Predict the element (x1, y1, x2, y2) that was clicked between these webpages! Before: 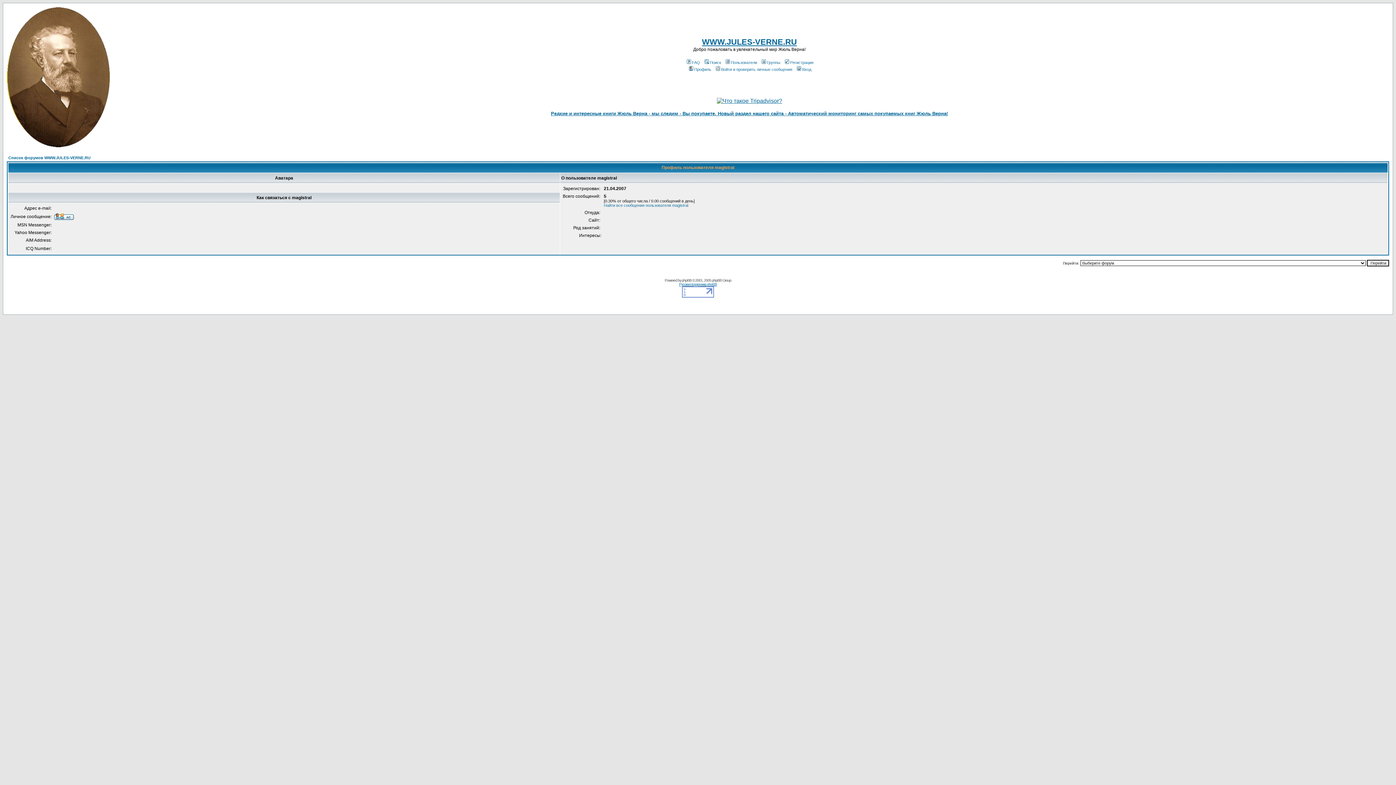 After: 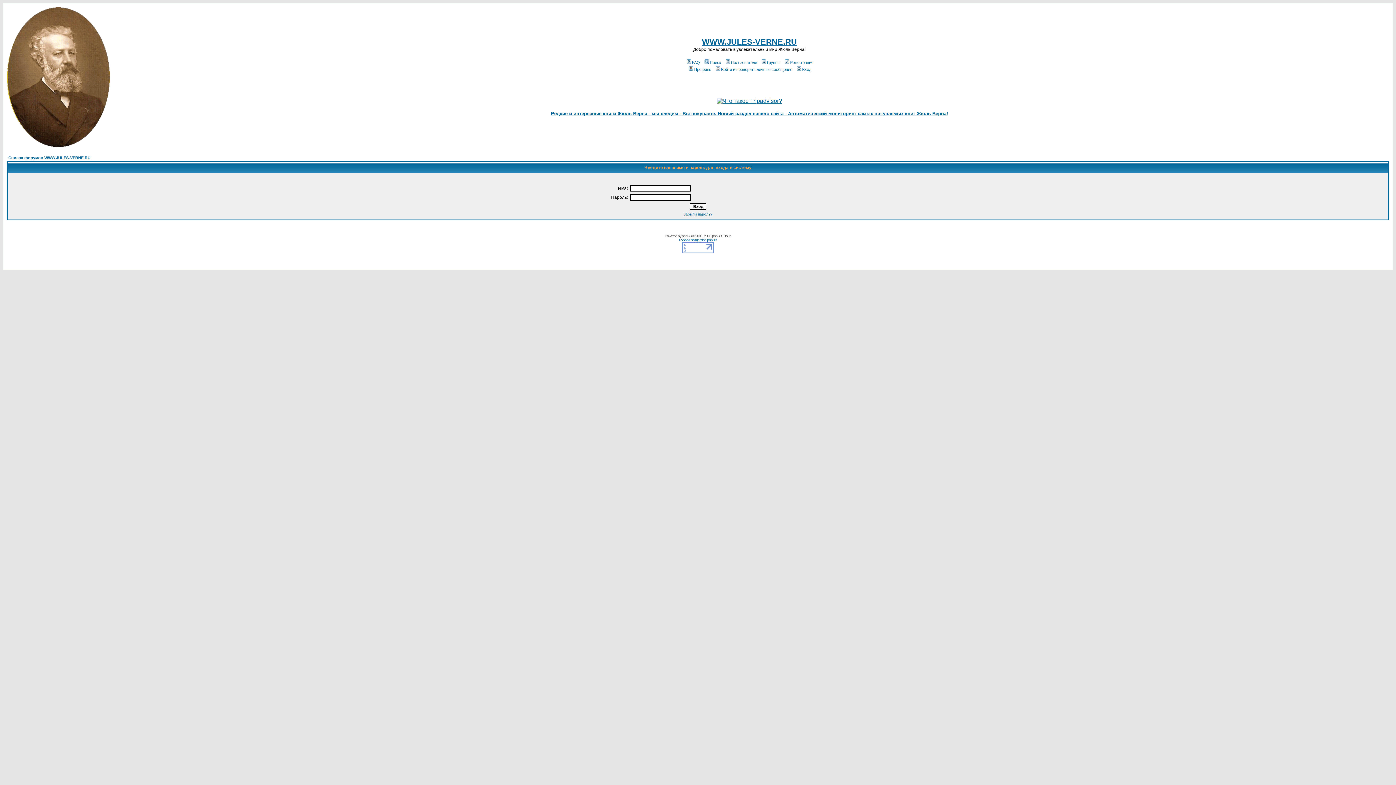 Action: bbox: (714, 67, 792, 71) label: Войти и проверить личные сообщения